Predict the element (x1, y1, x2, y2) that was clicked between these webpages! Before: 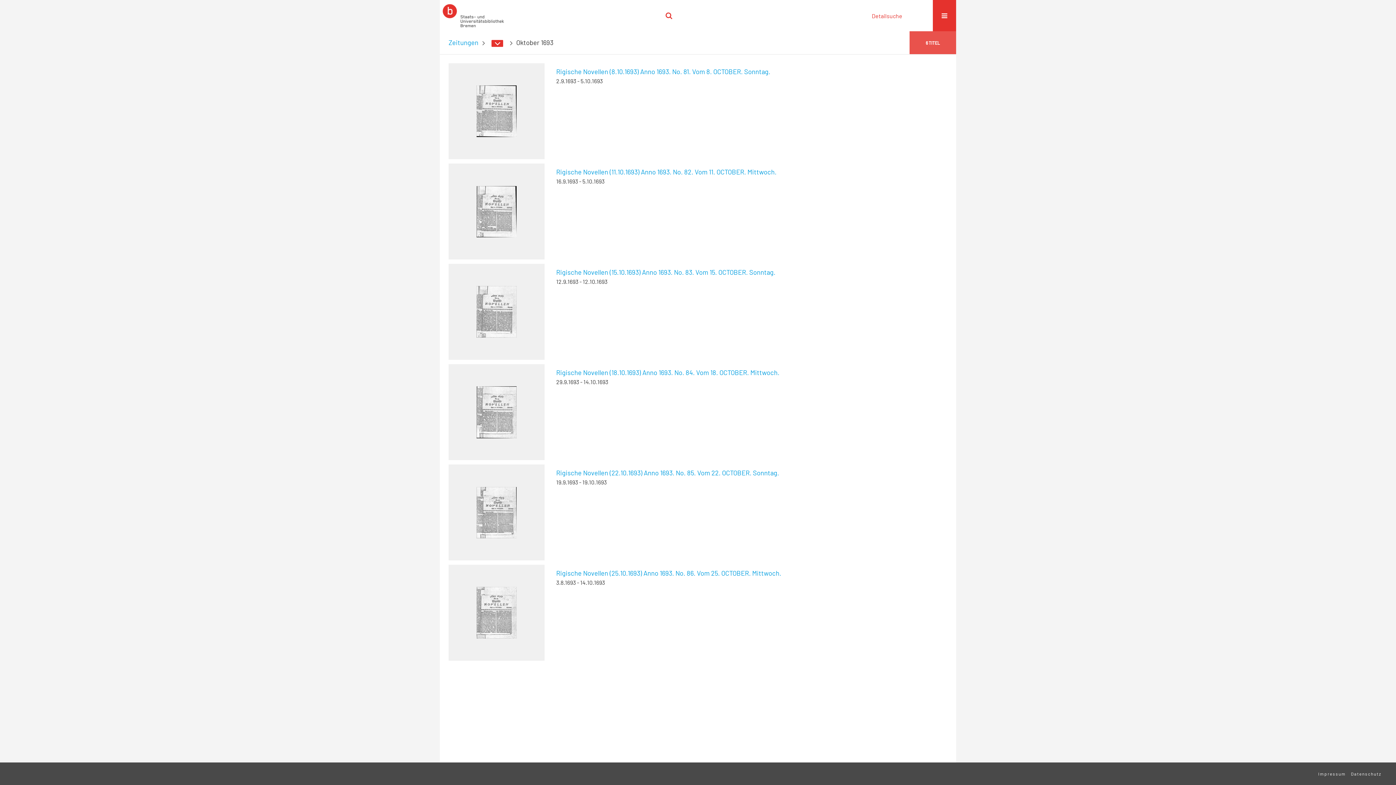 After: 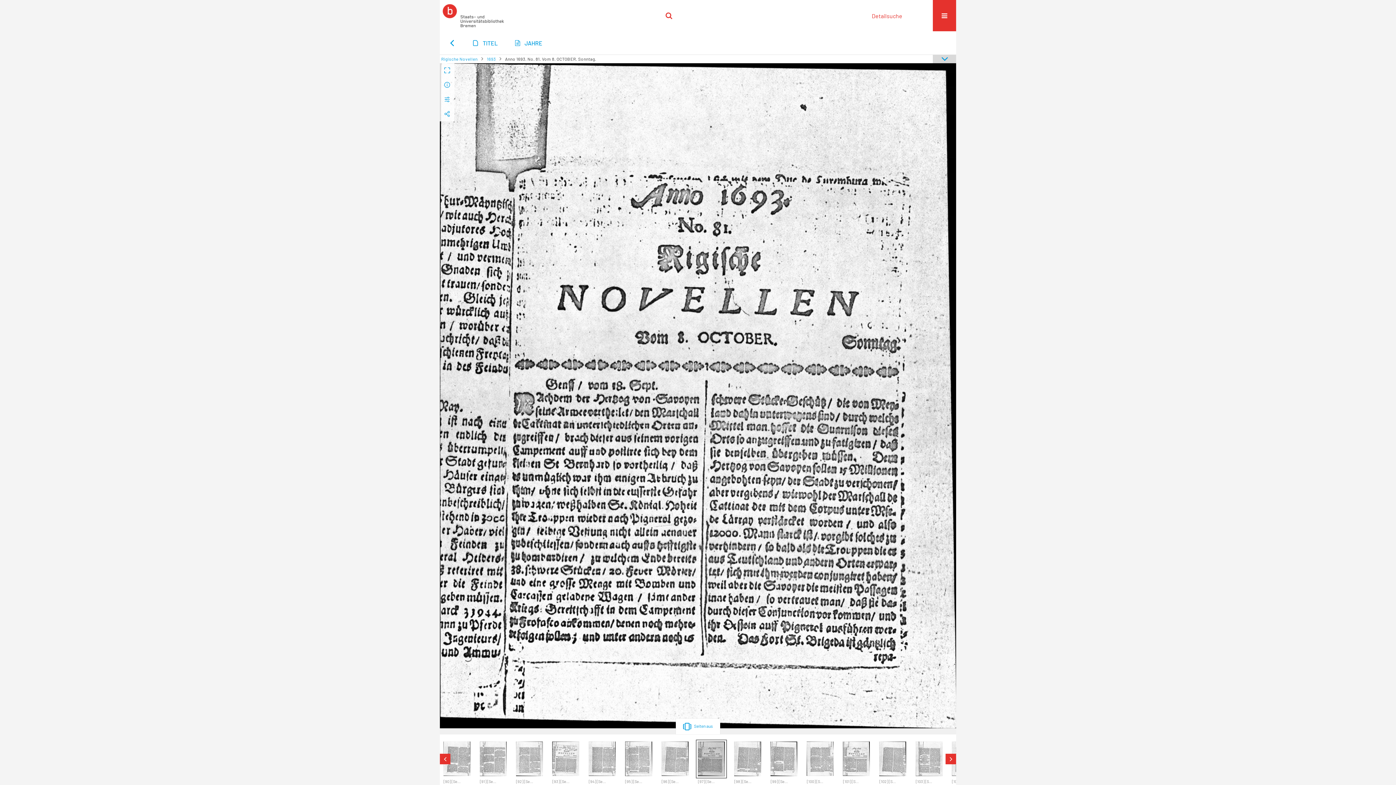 Action: bbox: (476, 67, 516, 154)